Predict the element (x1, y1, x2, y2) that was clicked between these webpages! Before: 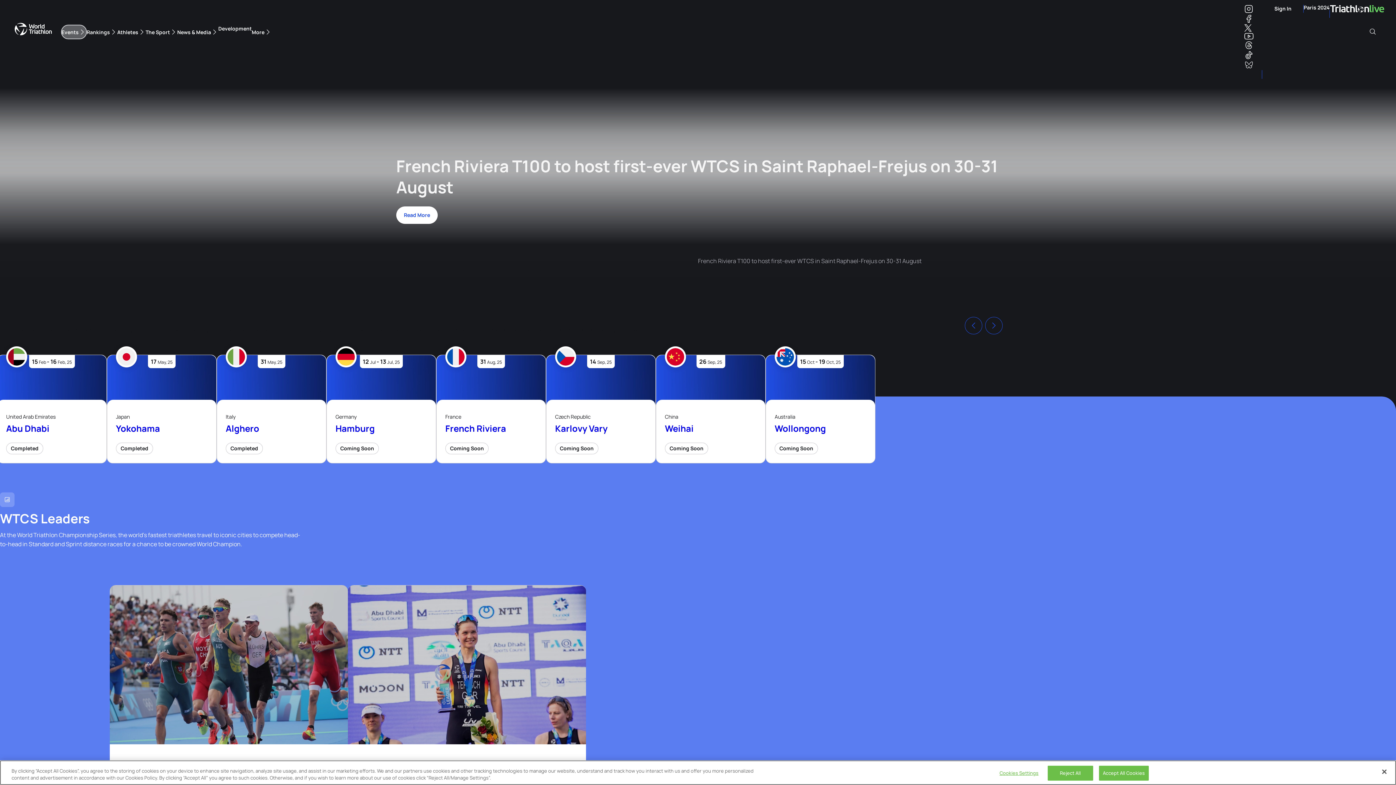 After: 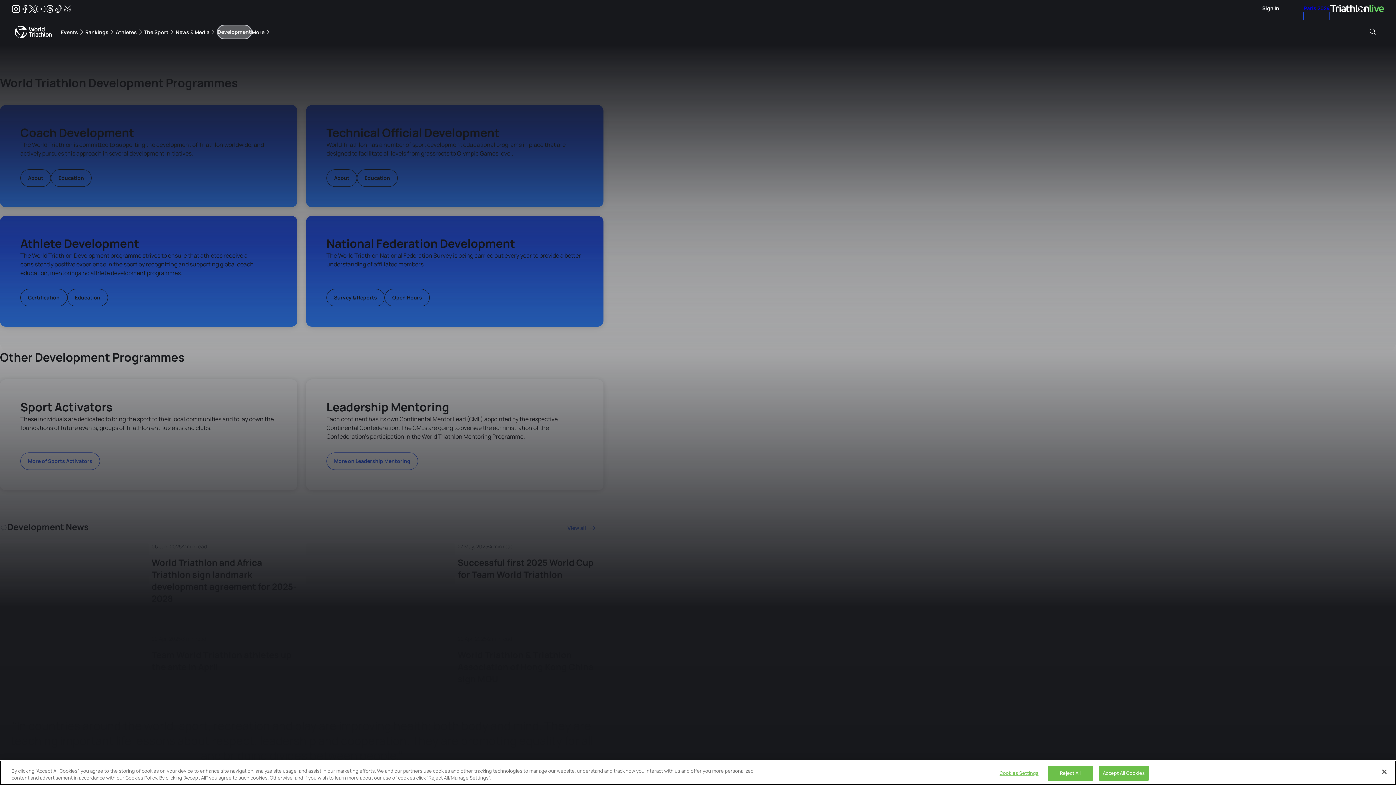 Action: bbox: (218, 24, 251, 32) label: Development